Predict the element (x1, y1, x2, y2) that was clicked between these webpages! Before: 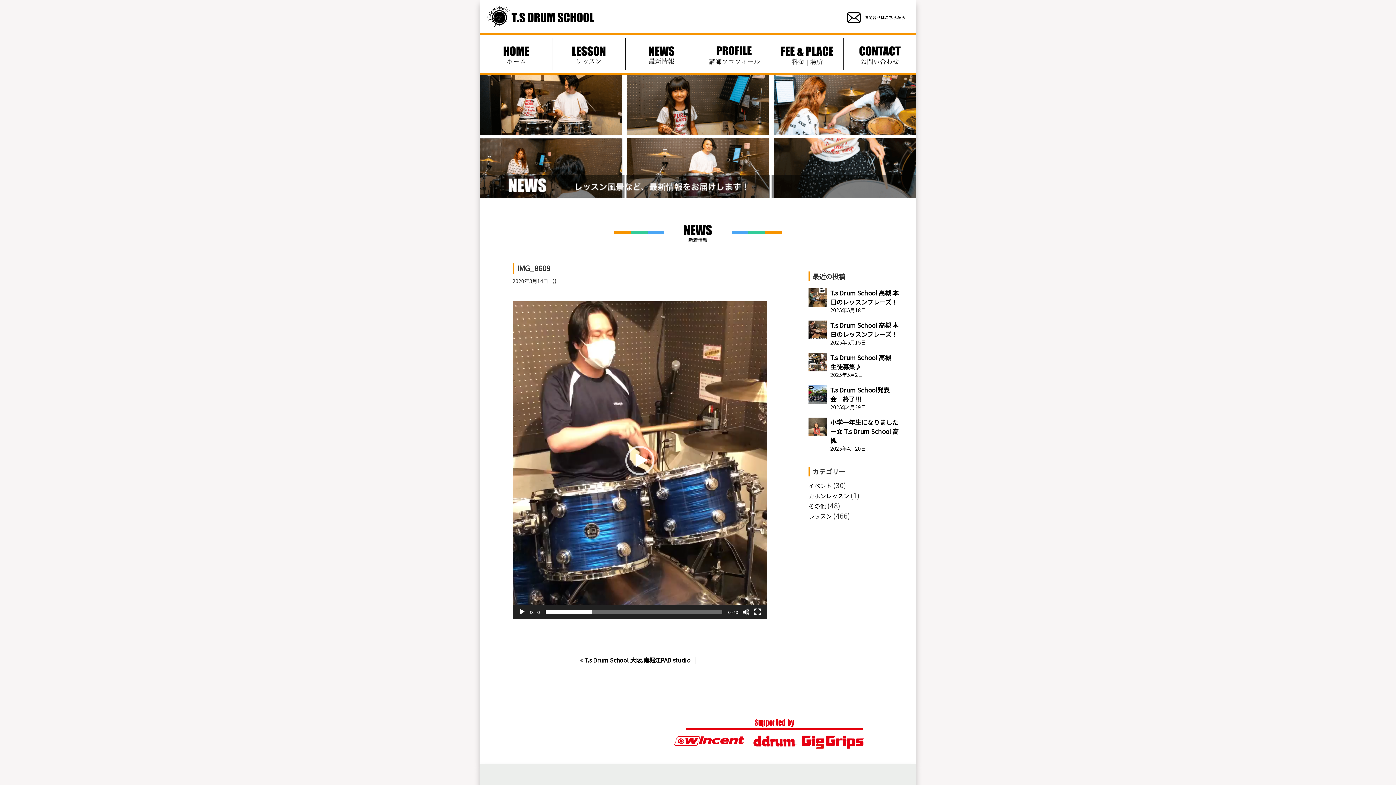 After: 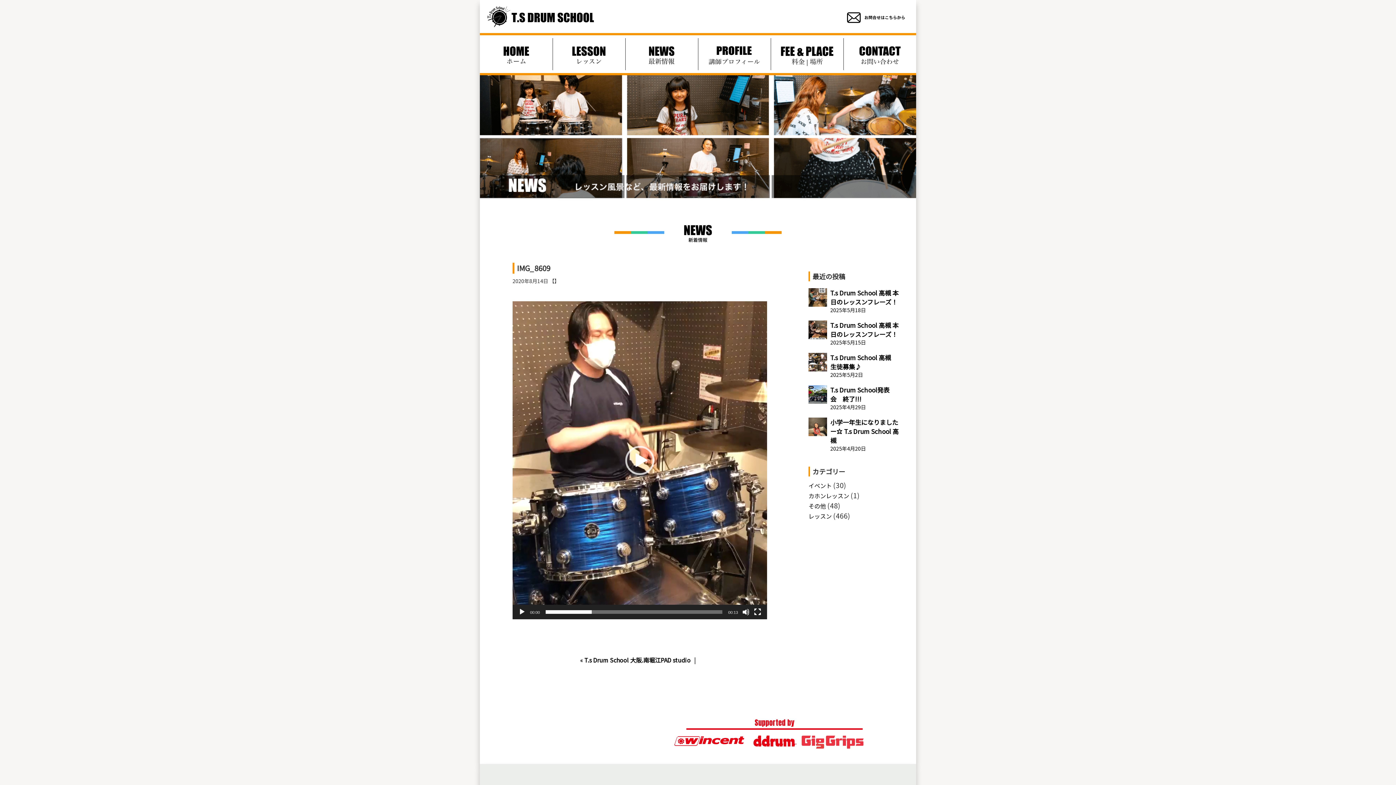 Action: bbox: (796, 741, 864, 751)